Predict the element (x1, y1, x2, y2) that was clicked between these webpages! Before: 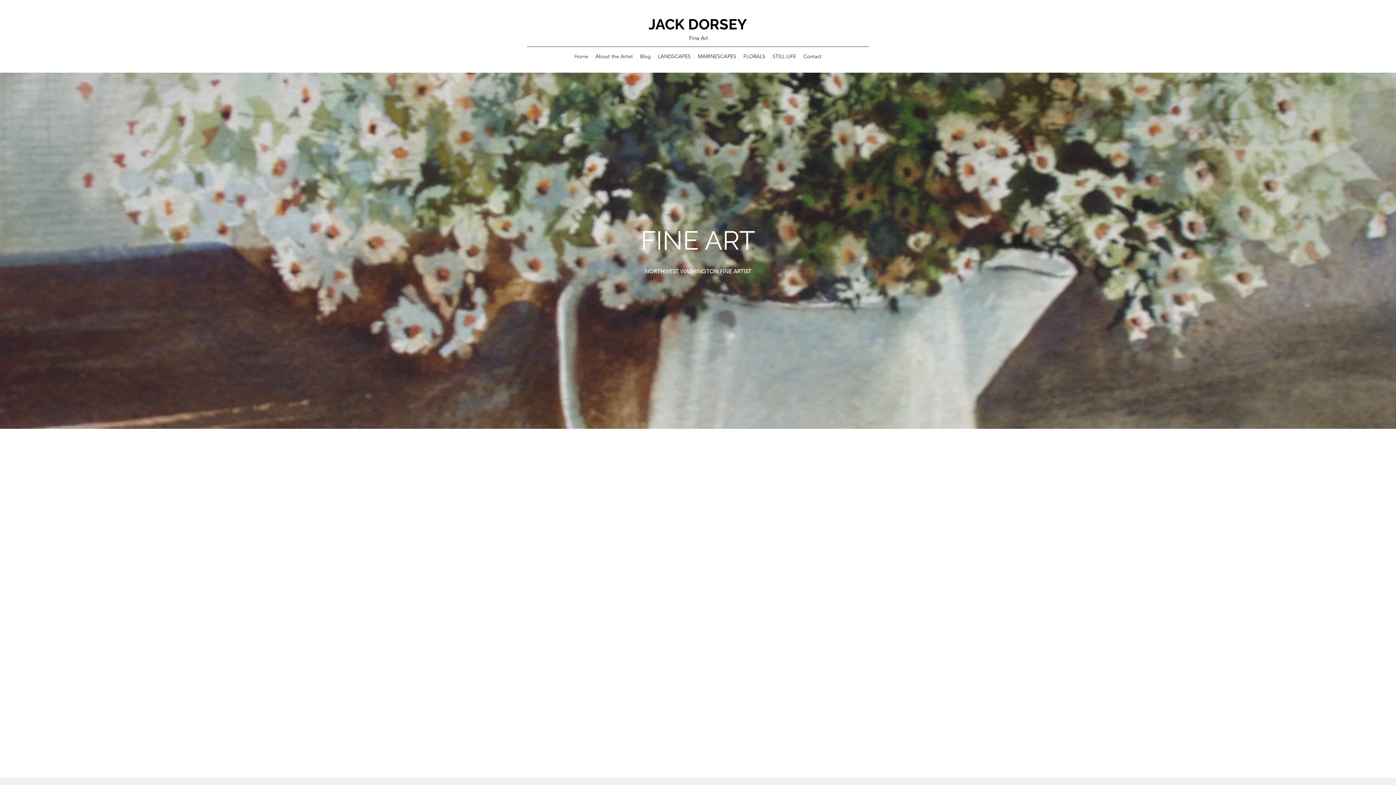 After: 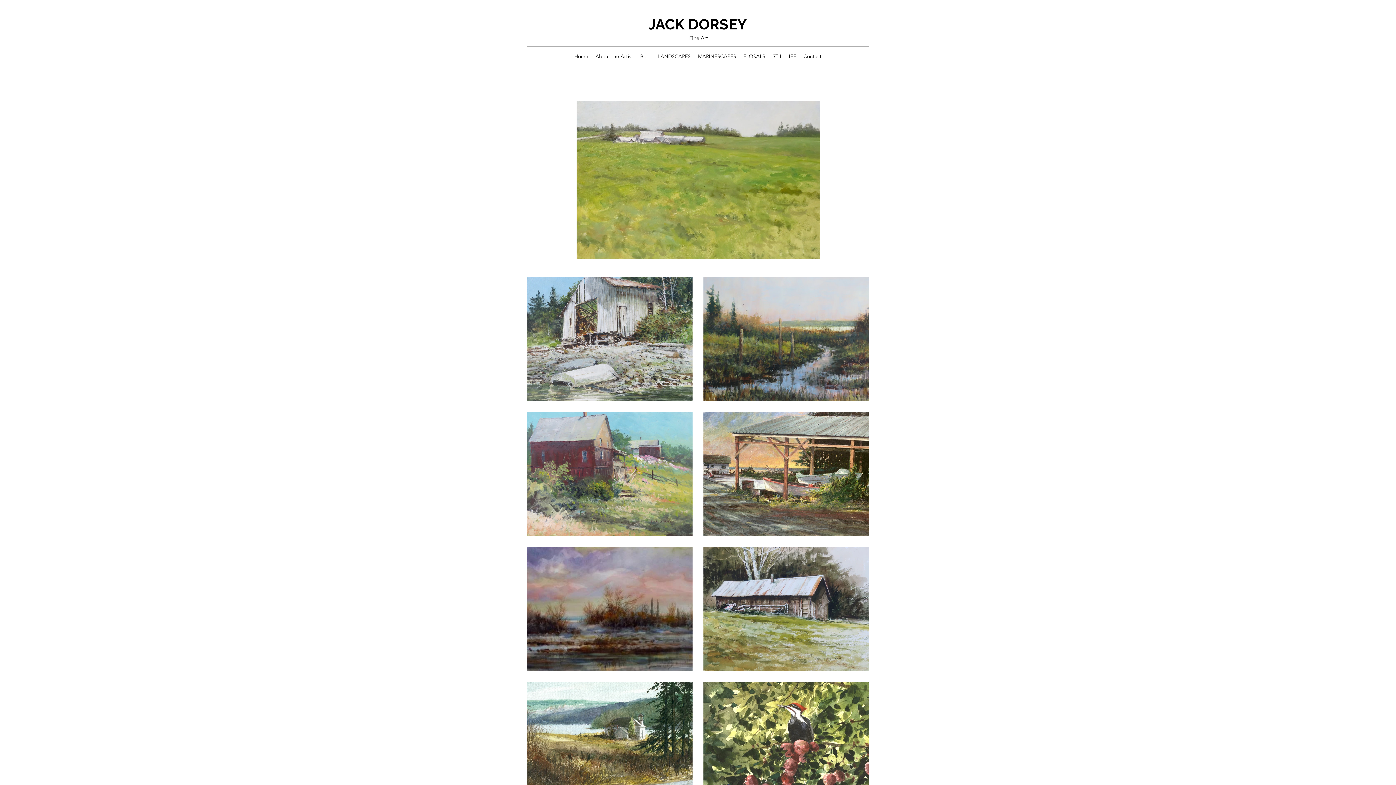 Action: label: LANDSCAPES bbox: (654, 50, 694, 61)